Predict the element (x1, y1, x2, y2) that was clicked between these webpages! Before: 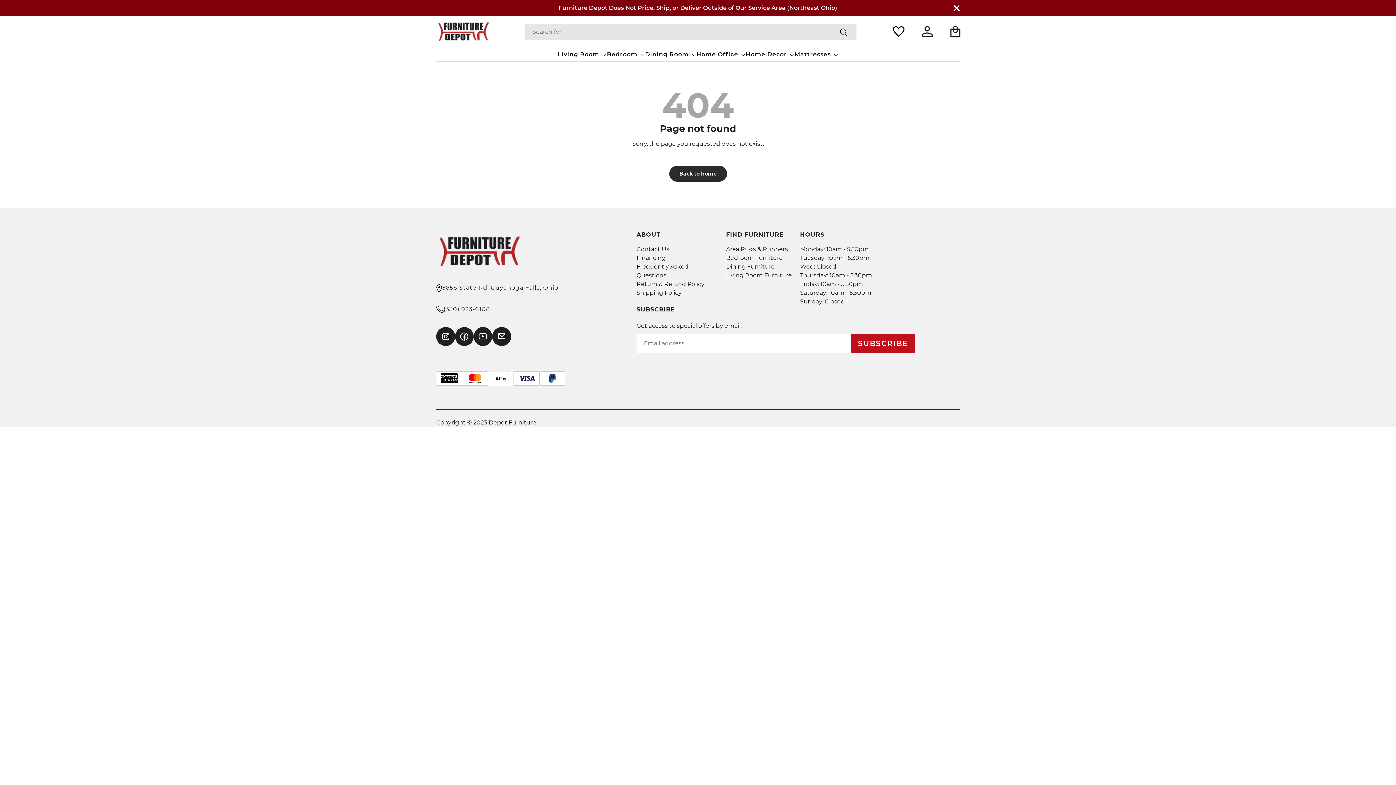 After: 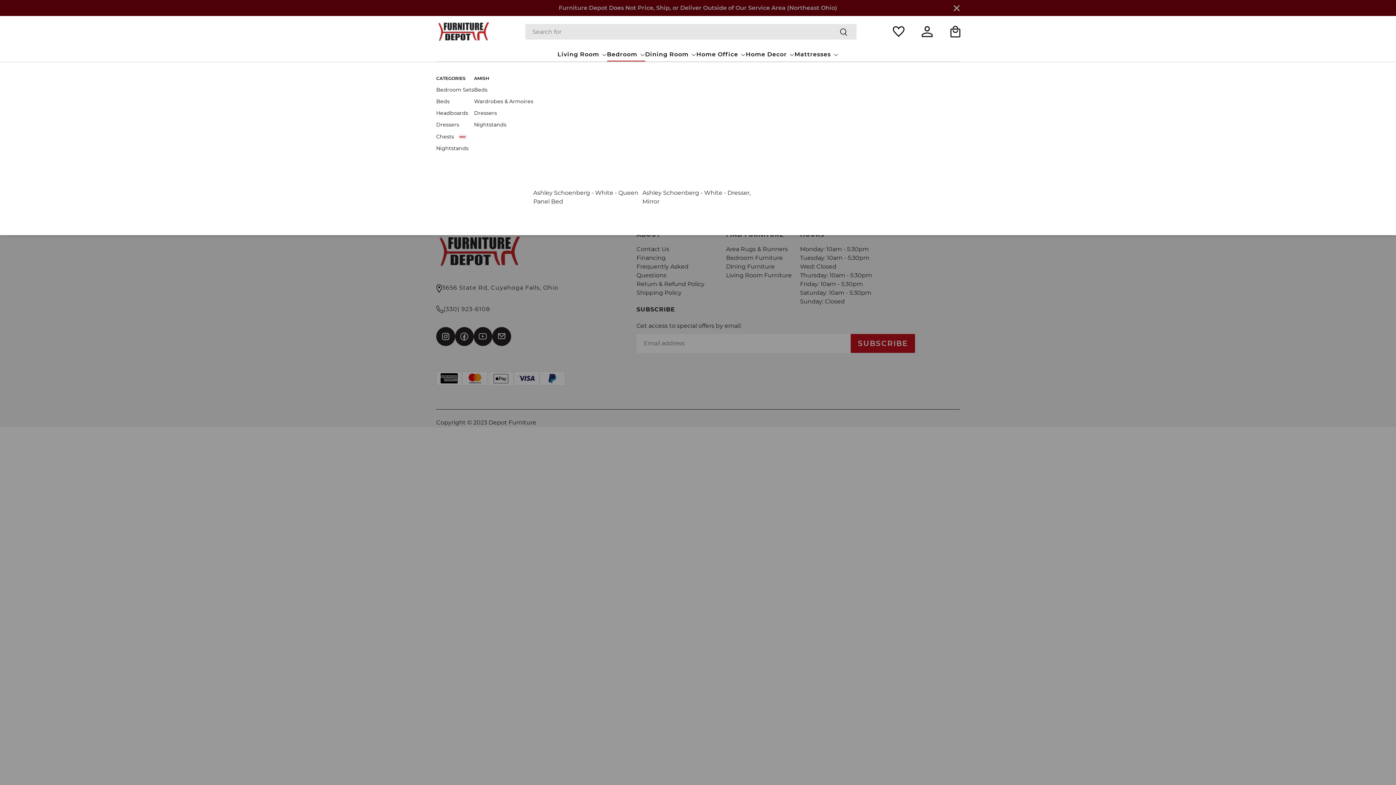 Action: bbox: (607, 47, 645, 61) label: Bedroom